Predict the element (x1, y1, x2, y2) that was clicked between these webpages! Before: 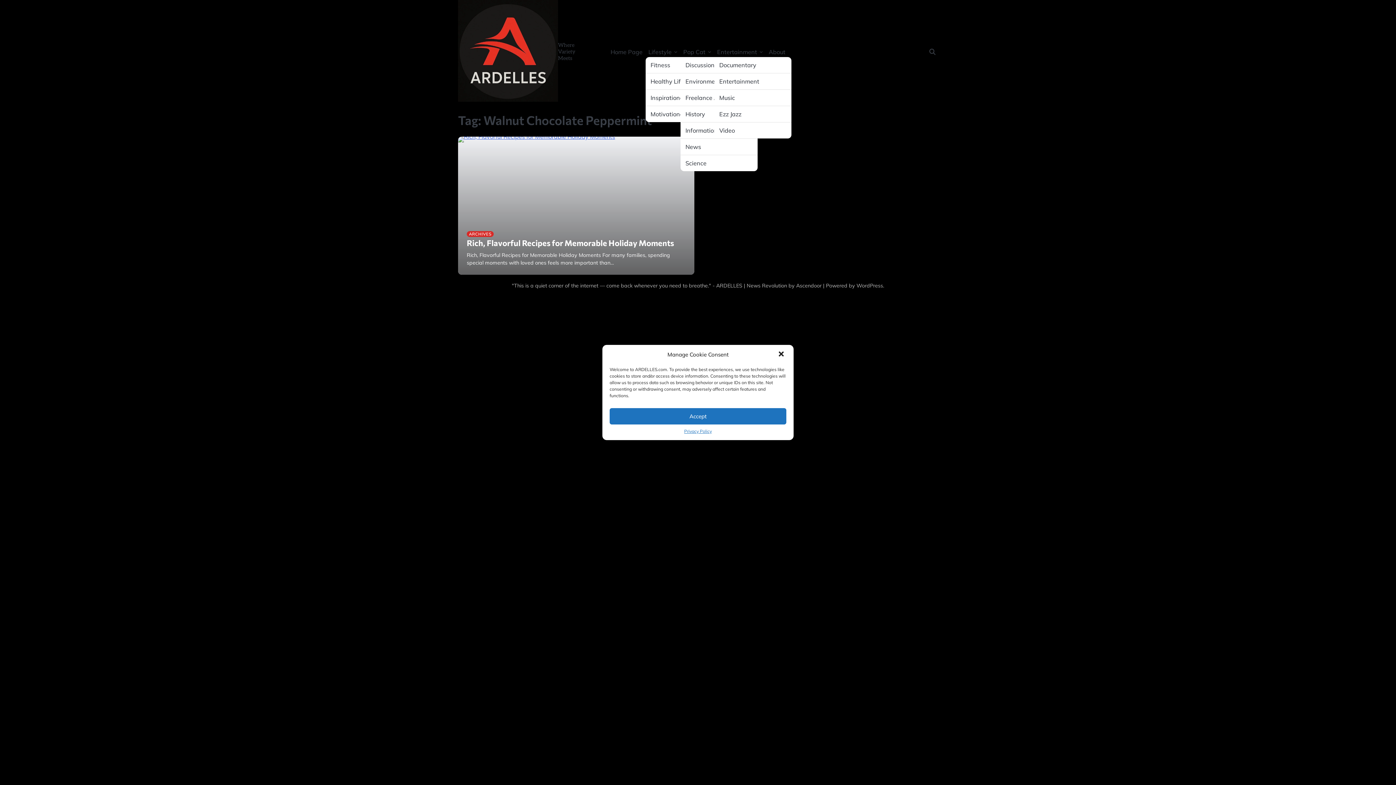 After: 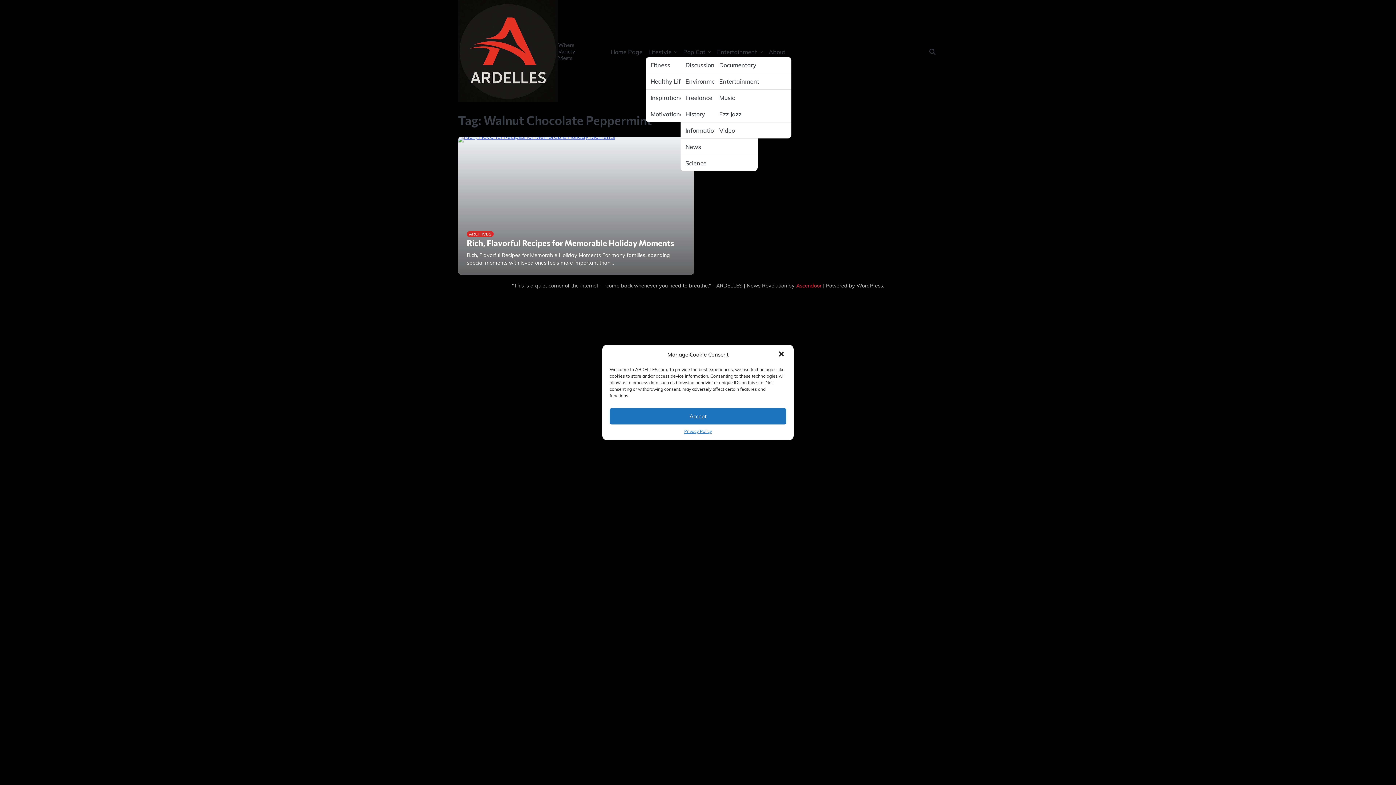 Action: label: Ascendoor bbox: (796, 282, 821, 289)